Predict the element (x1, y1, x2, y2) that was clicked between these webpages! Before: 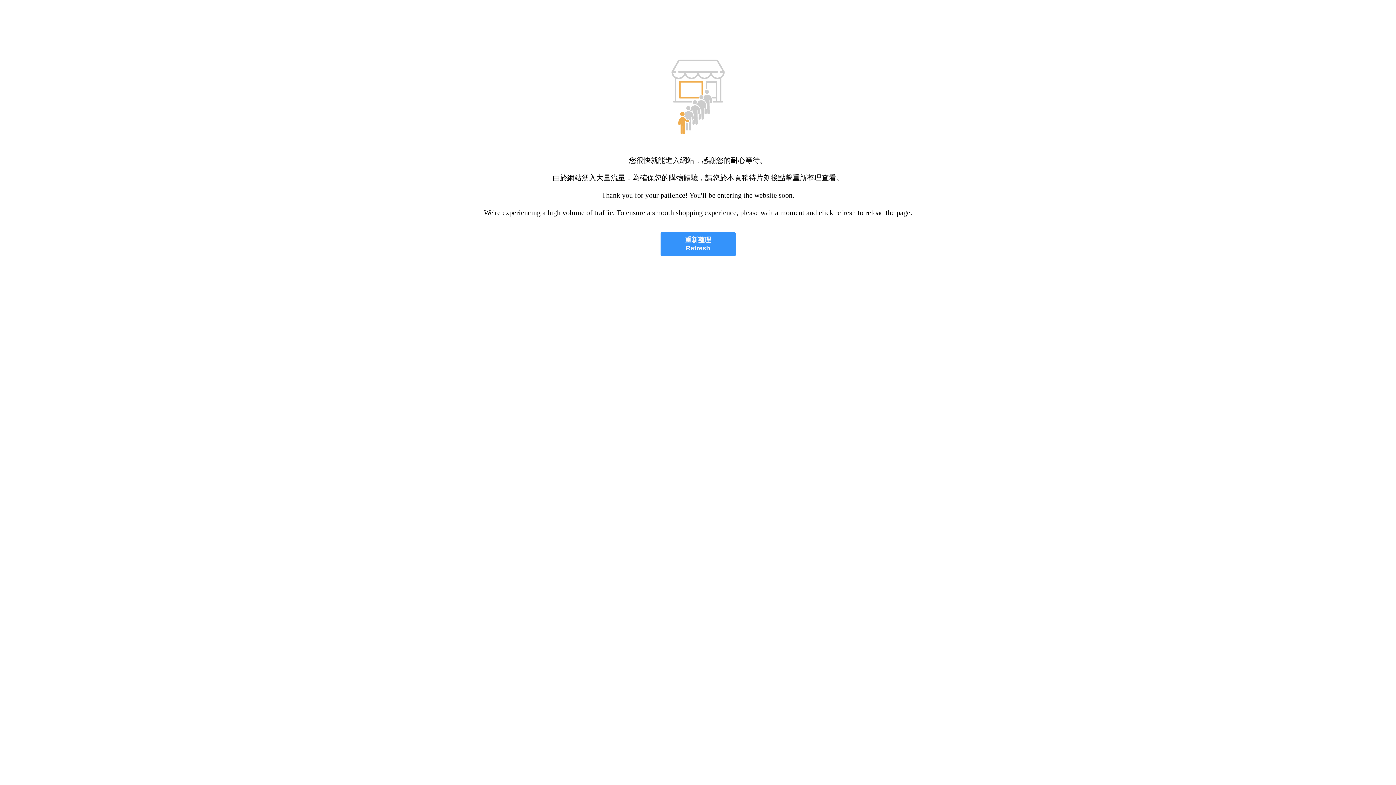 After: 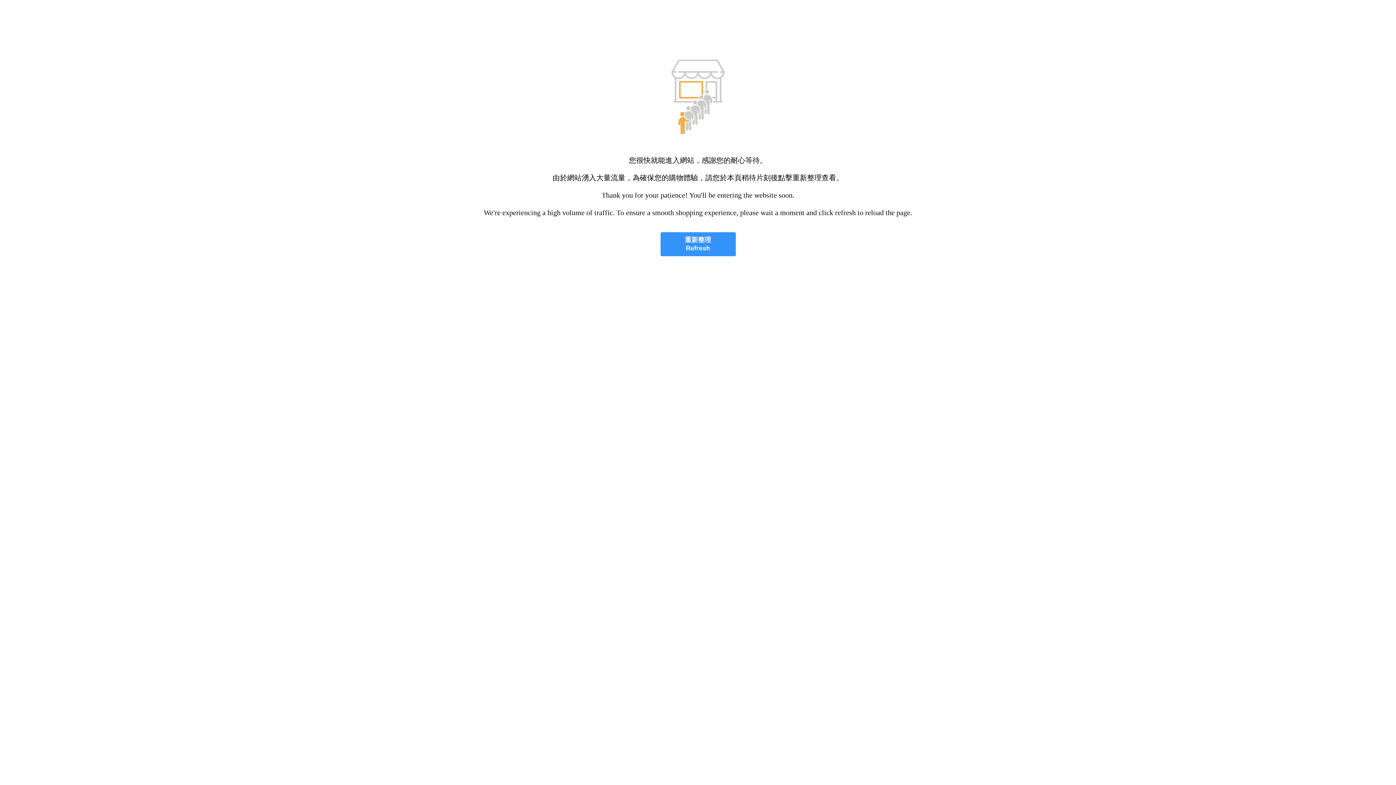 Action: label: 重新整理
Refresh bbox: (660, 232, 735, 256)